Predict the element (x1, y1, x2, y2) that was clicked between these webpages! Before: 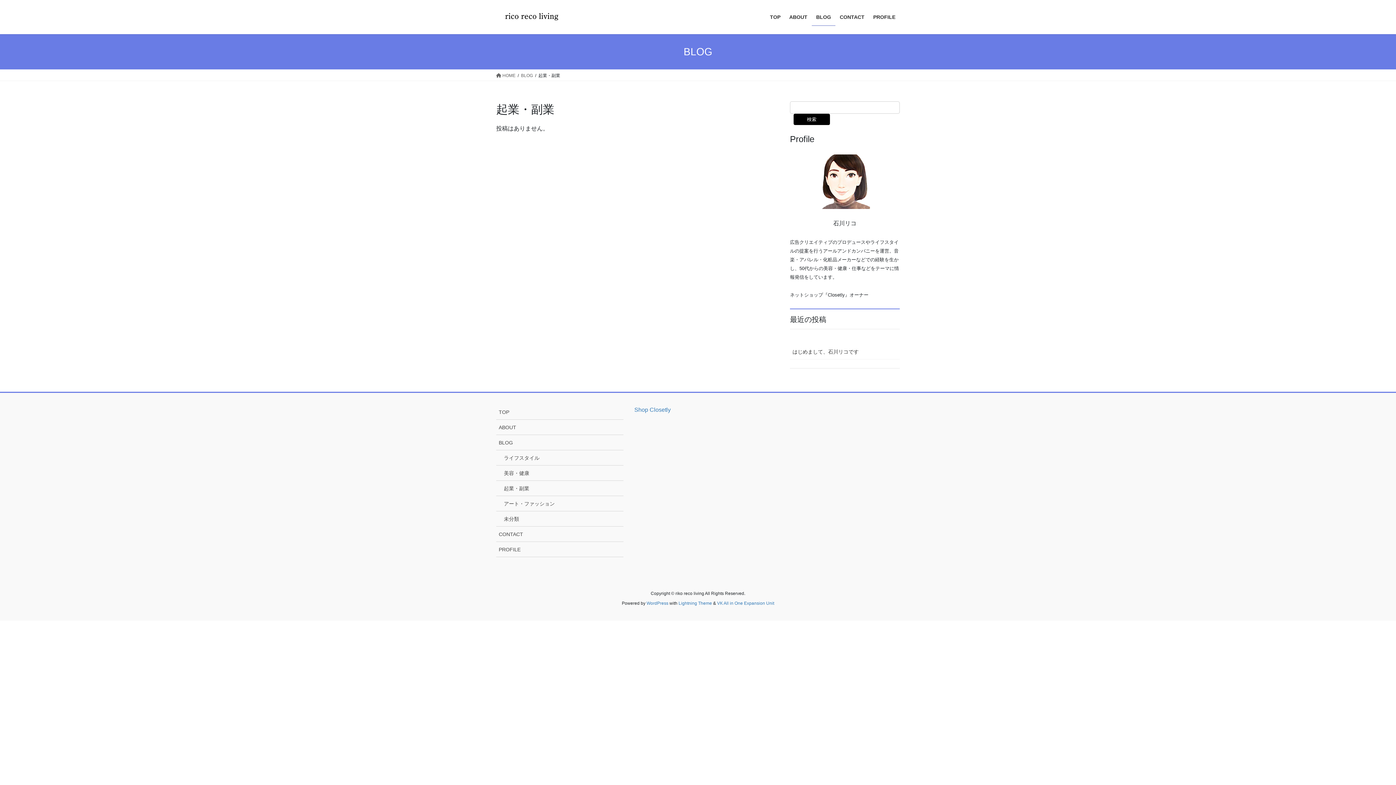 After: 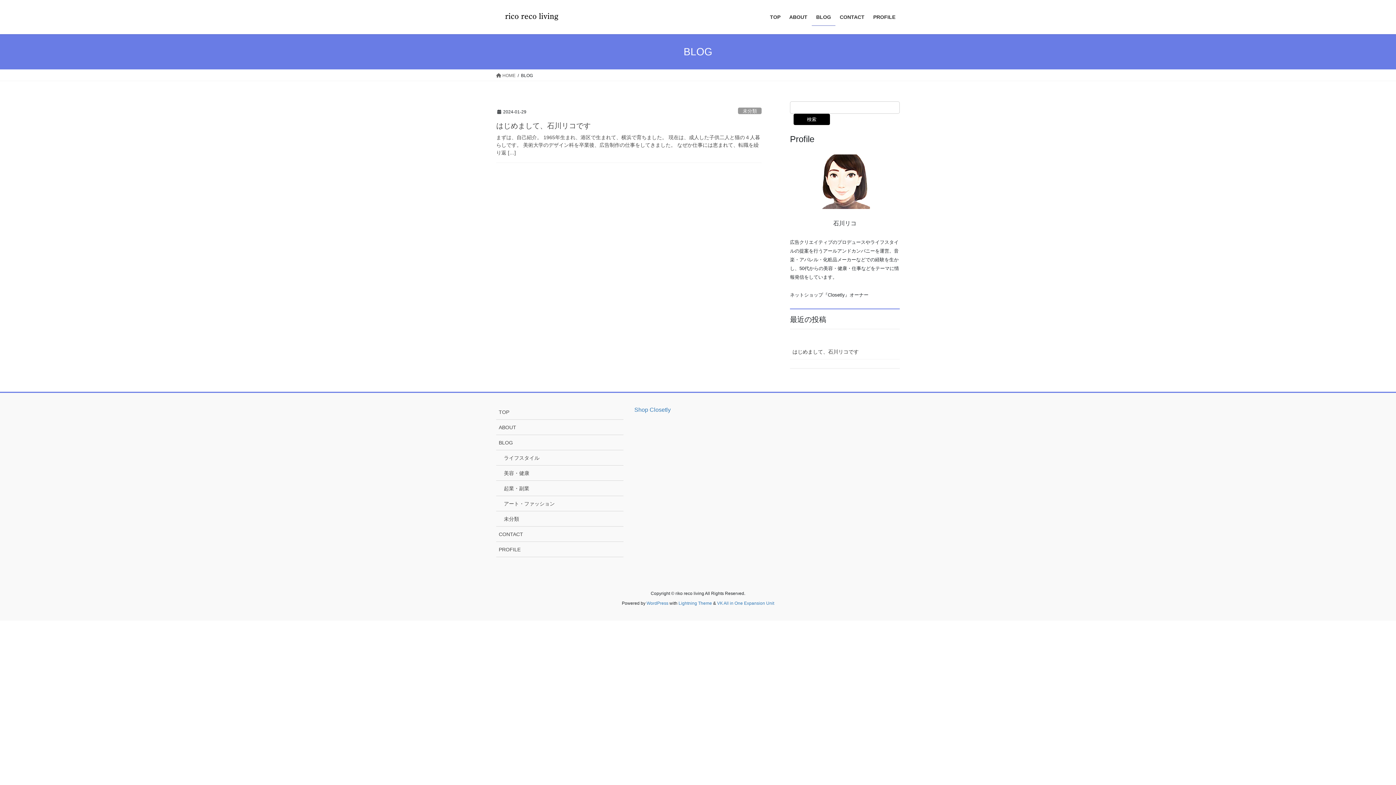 Action: bbox: (812, 8, 835, 25) label: BLOG